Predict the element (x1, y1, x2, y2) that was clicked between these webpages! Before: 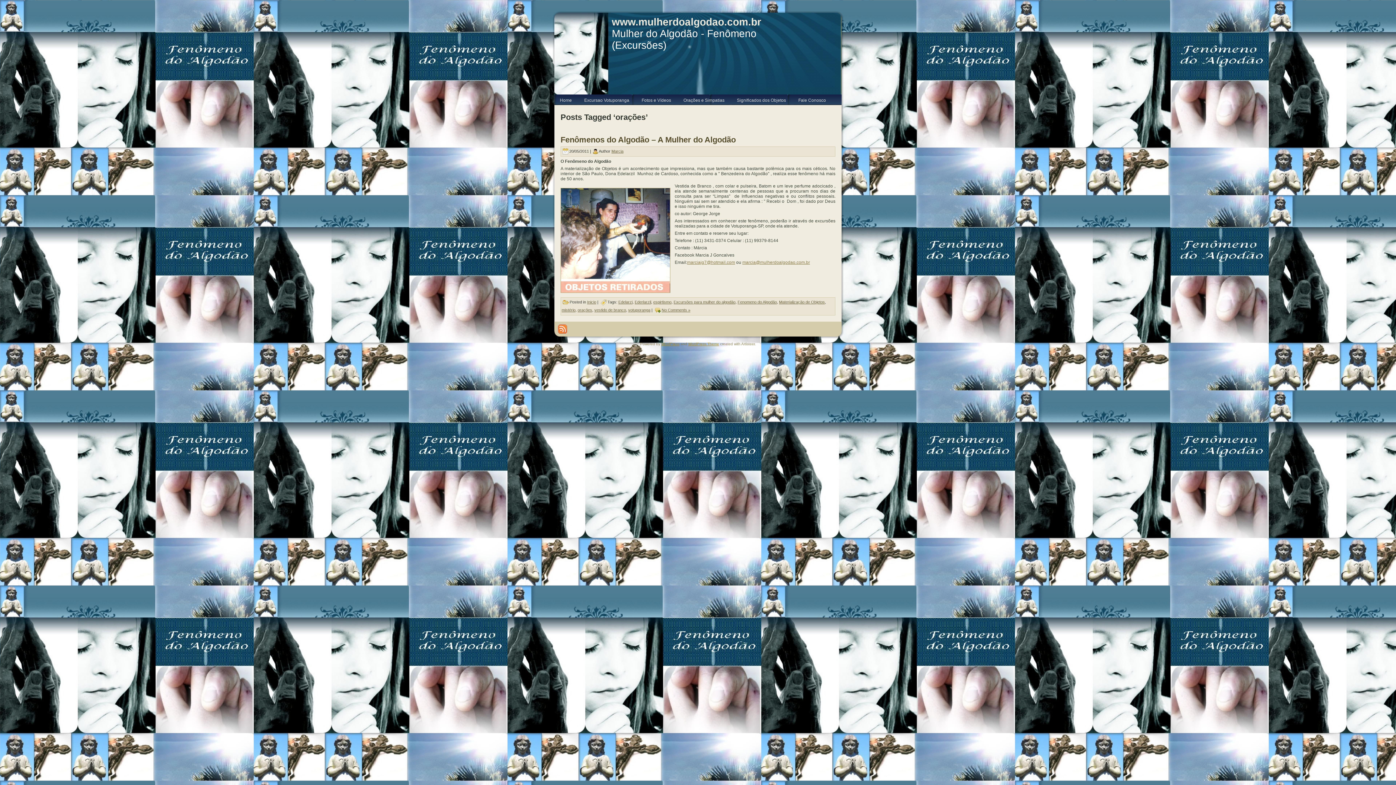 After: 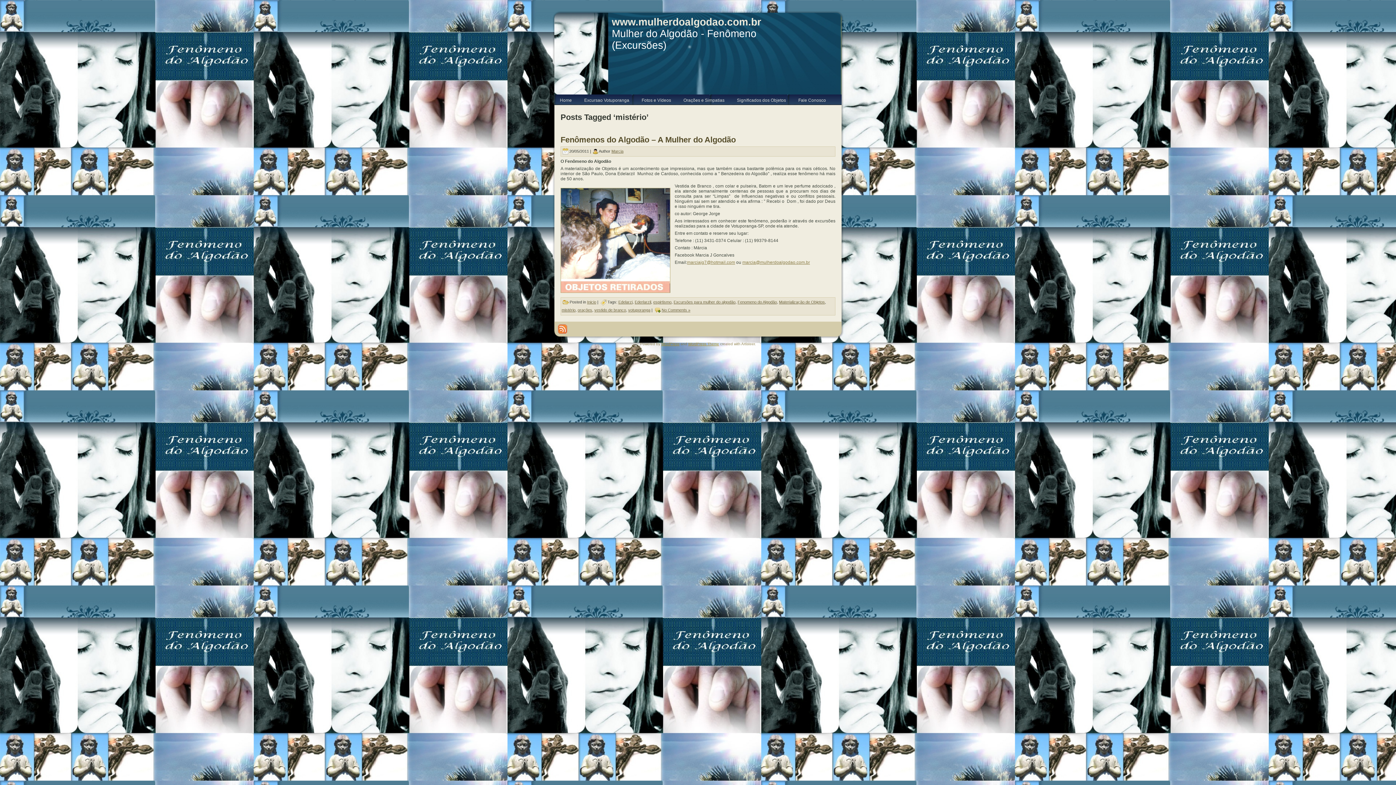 Action: label: mistério bbox: (561, 307, 575, 312)